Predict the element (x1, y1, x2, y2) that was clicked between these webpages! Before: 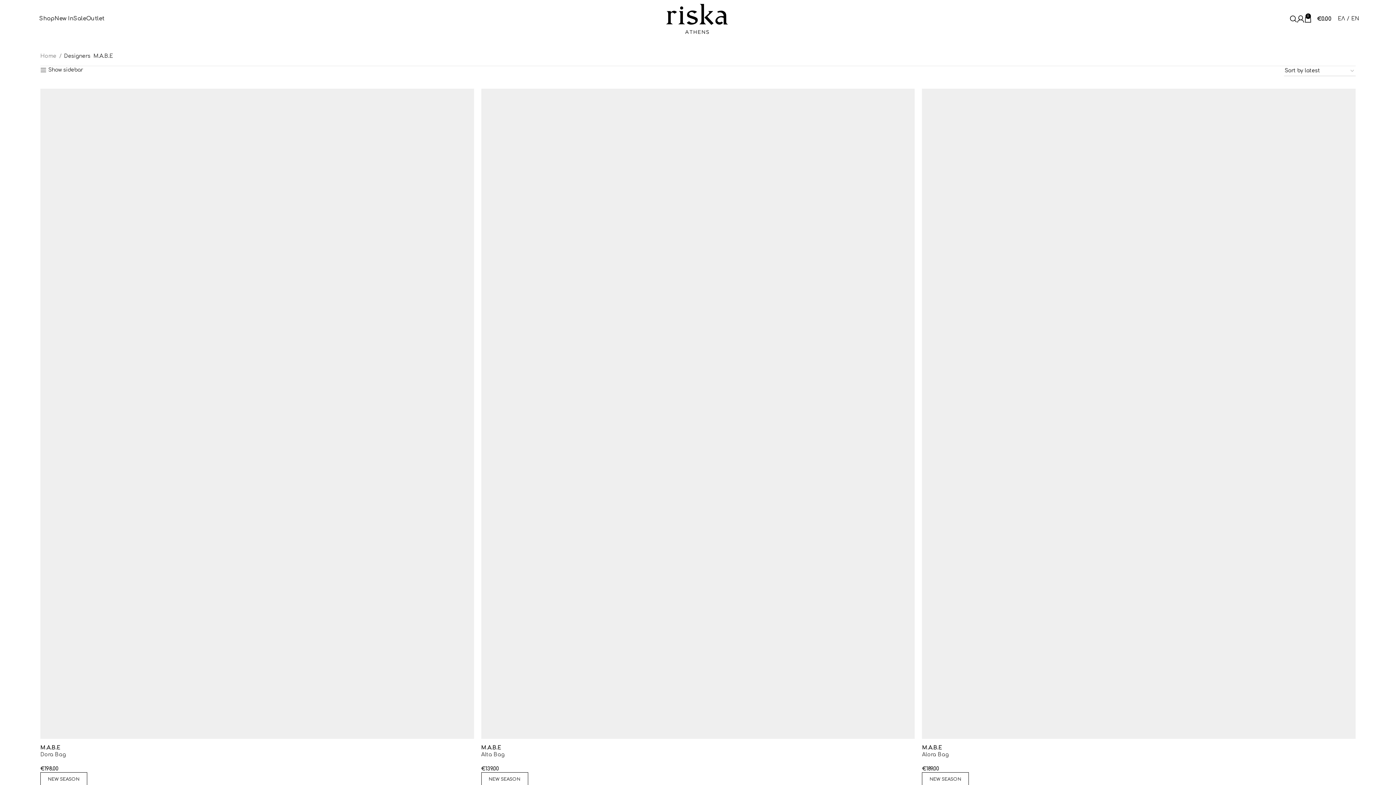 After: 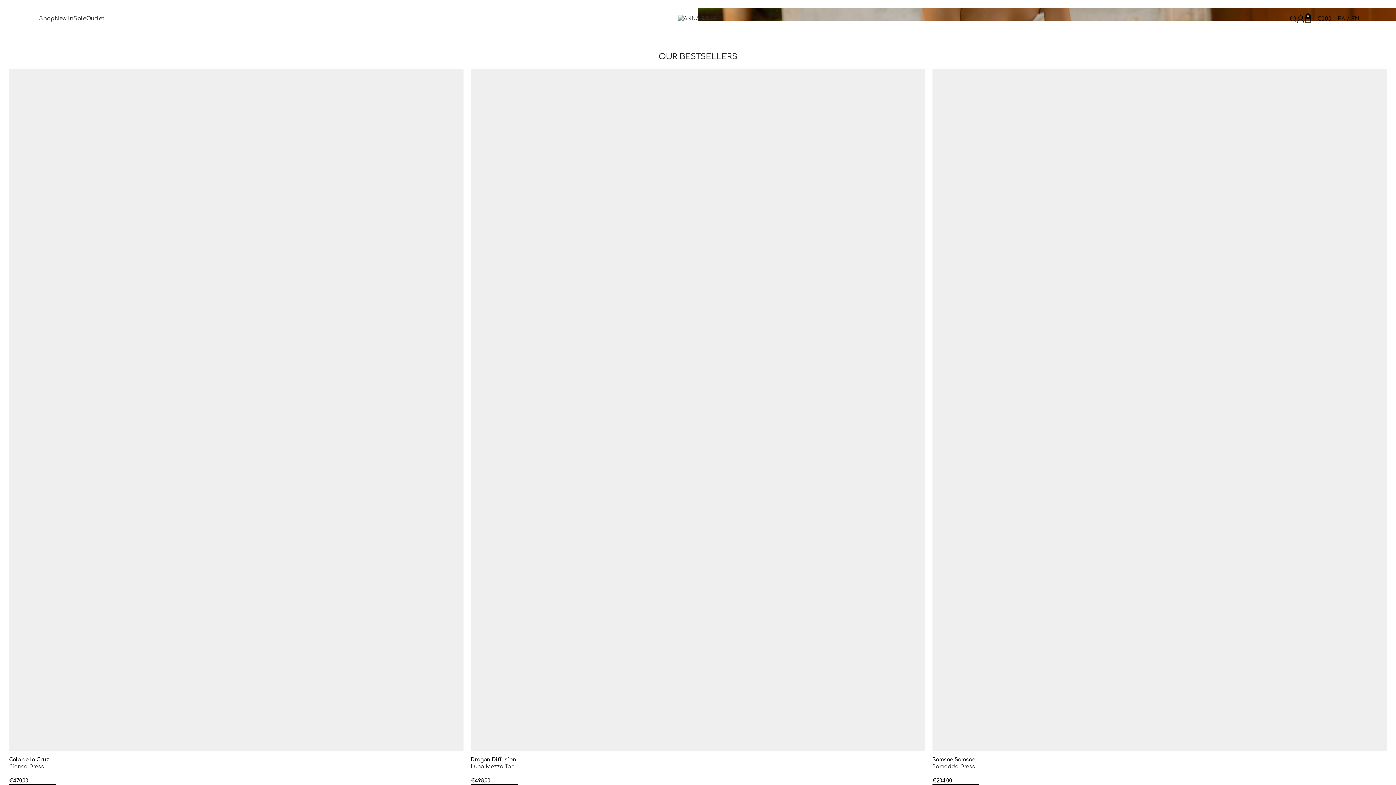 Action: bbox: (663, 15, 730, 21)